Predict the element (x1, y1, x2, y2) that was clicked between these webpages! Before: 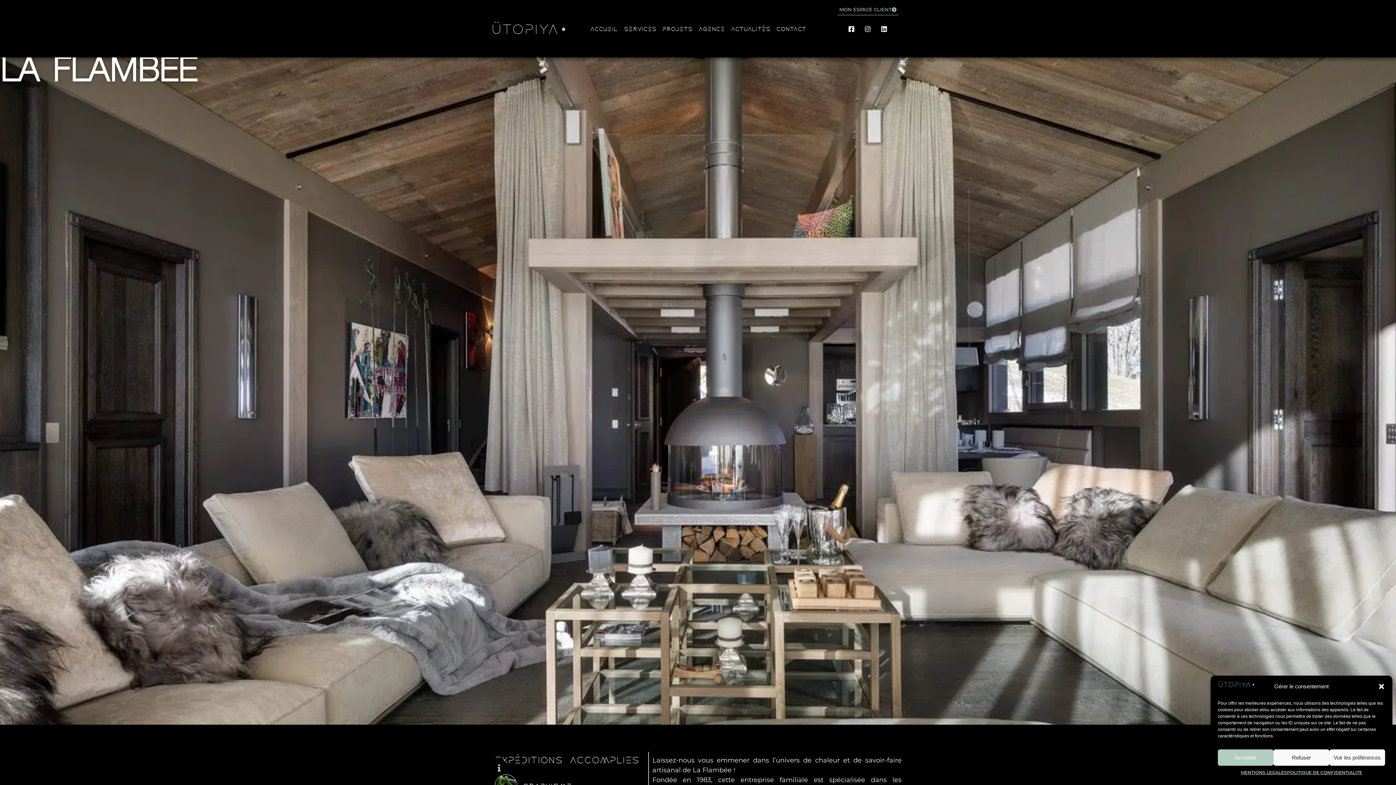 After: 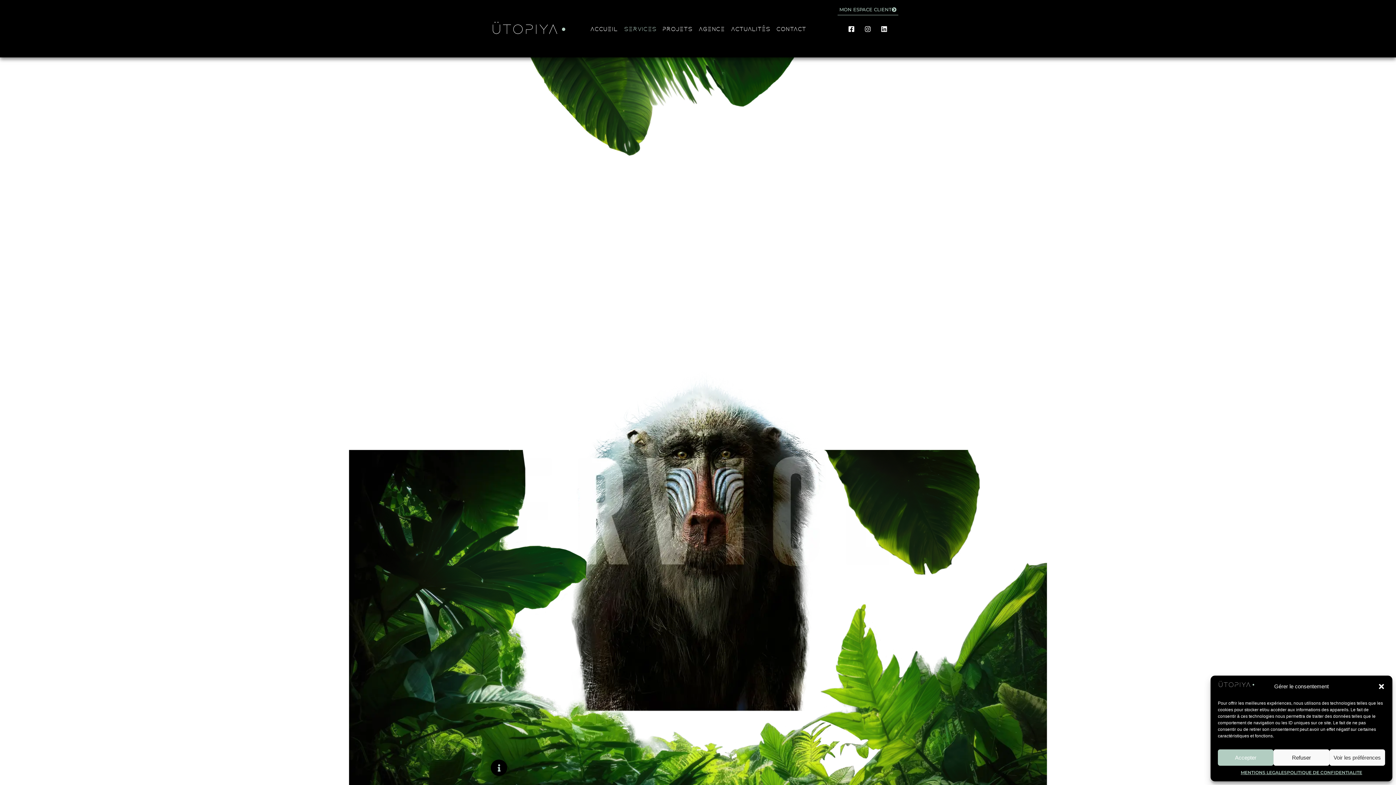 Action: label: SERVICES bbox: (620, 20, 659, 37)